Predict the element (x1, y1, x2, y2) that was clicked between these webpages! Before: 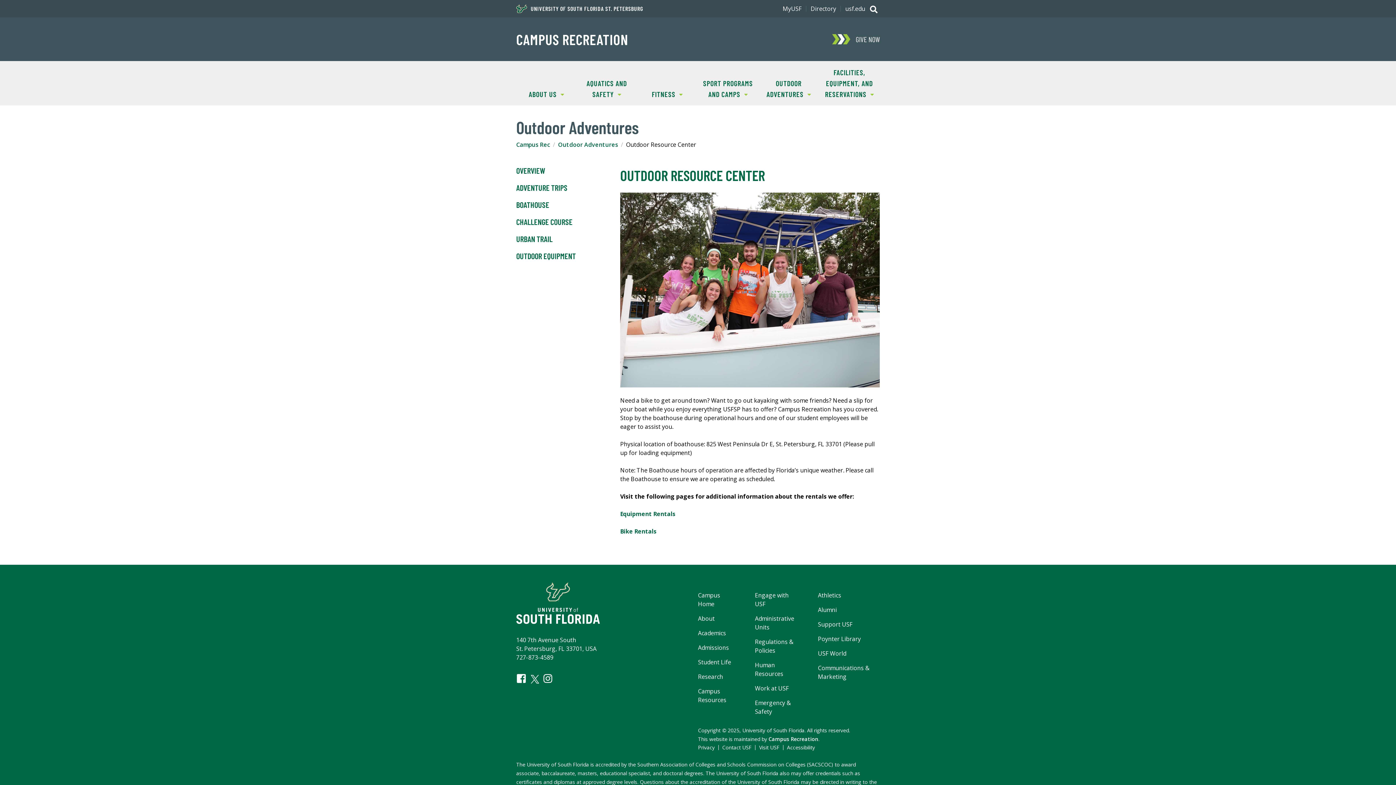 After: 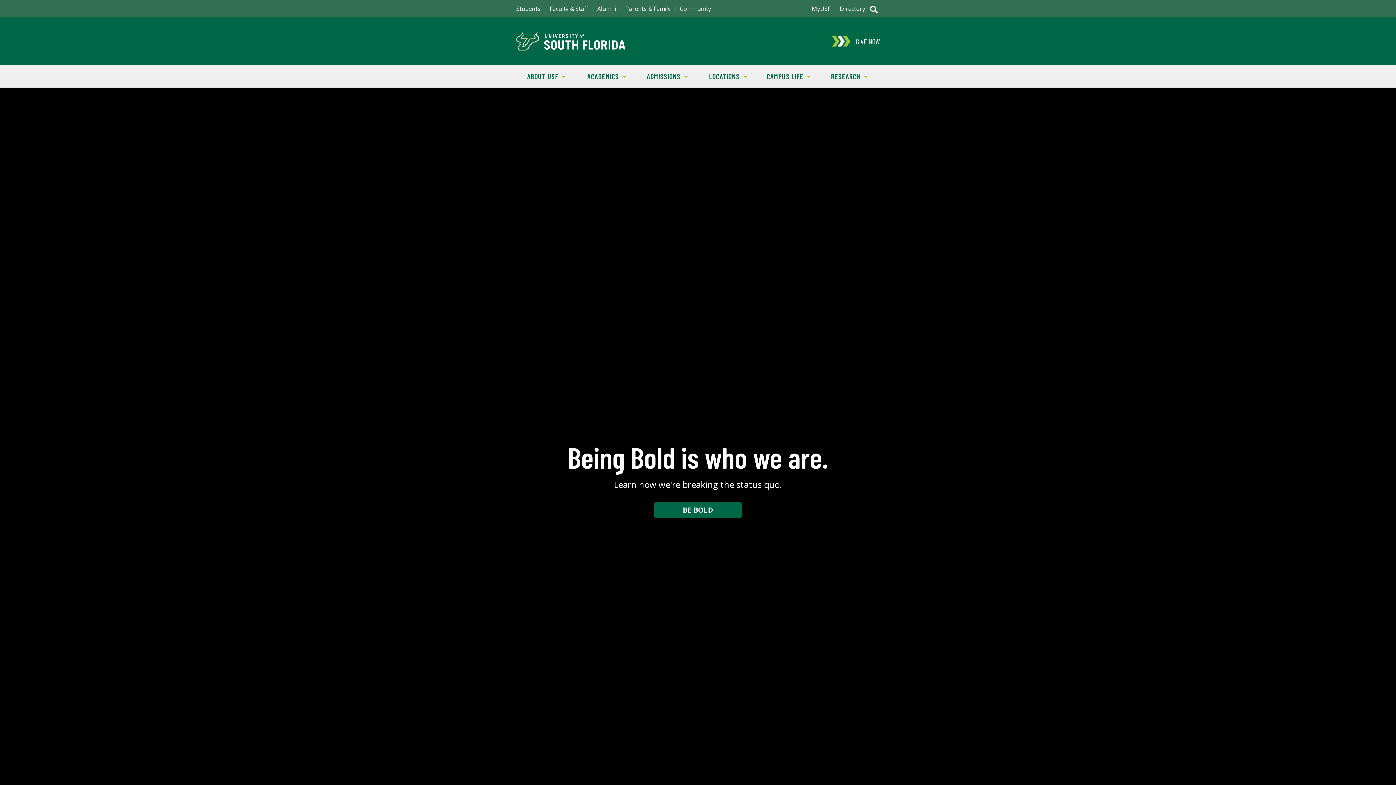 Action: label: usf.edu bbox: (845, 5, 865, 11)